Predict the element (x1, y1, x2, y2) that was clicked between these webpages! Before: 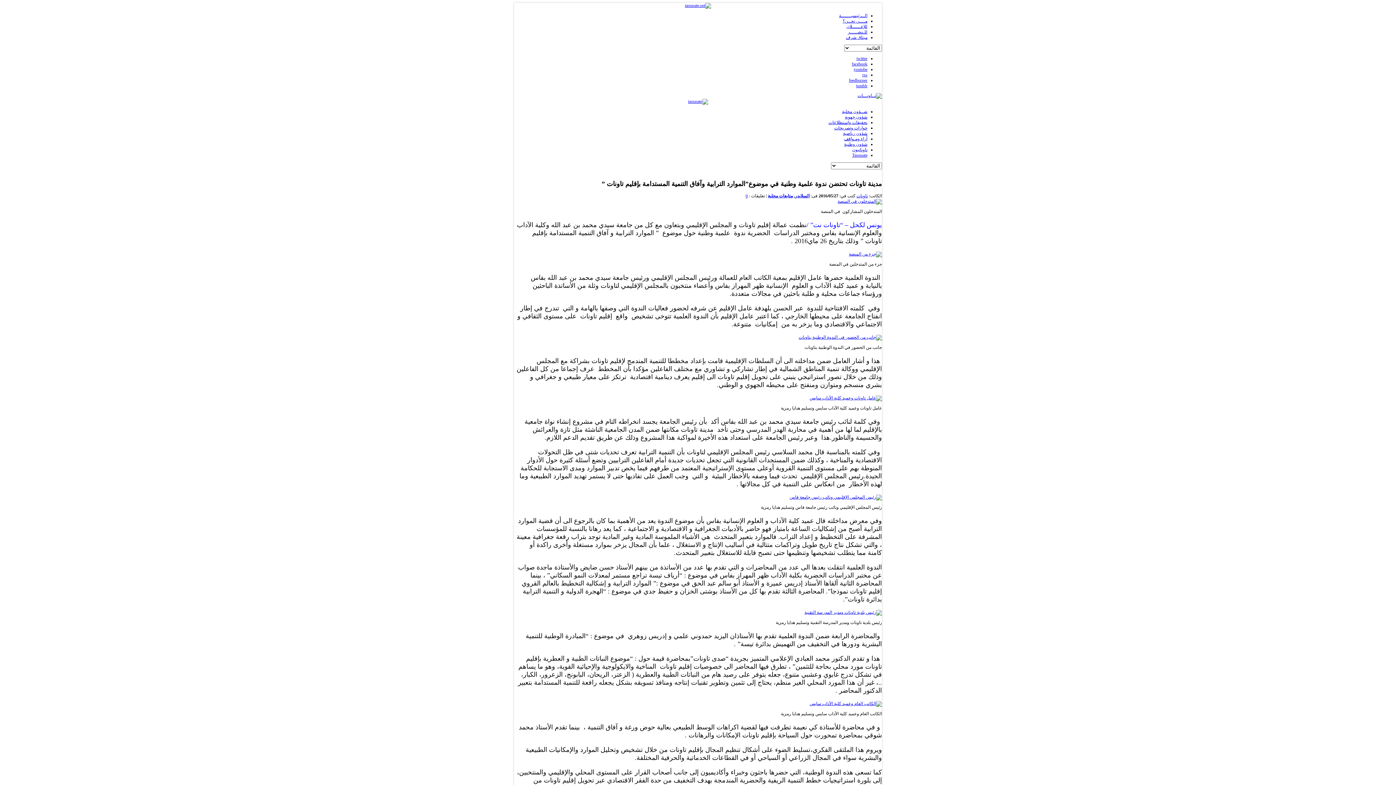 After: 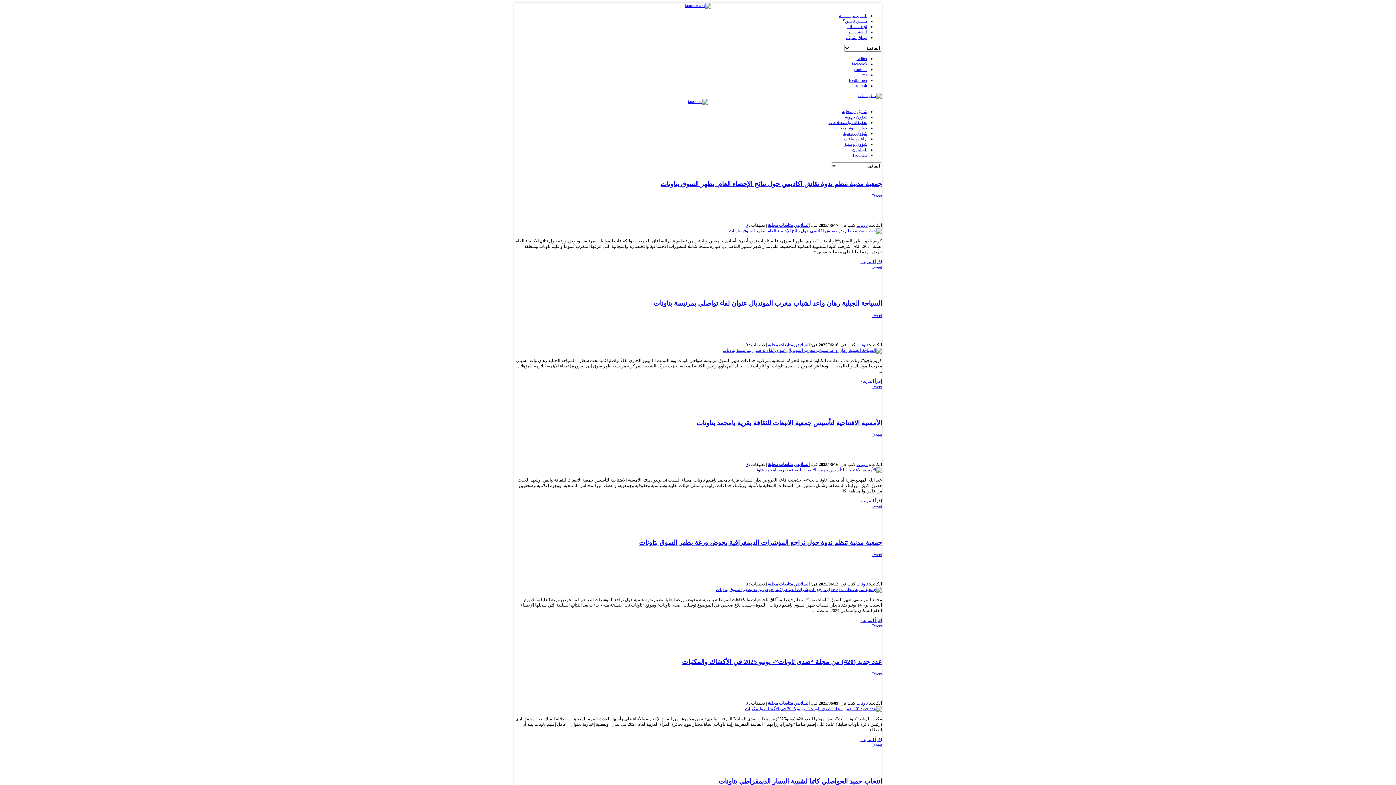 Action: bbox: (768, 193, 793, 198) label: متابعات محلية